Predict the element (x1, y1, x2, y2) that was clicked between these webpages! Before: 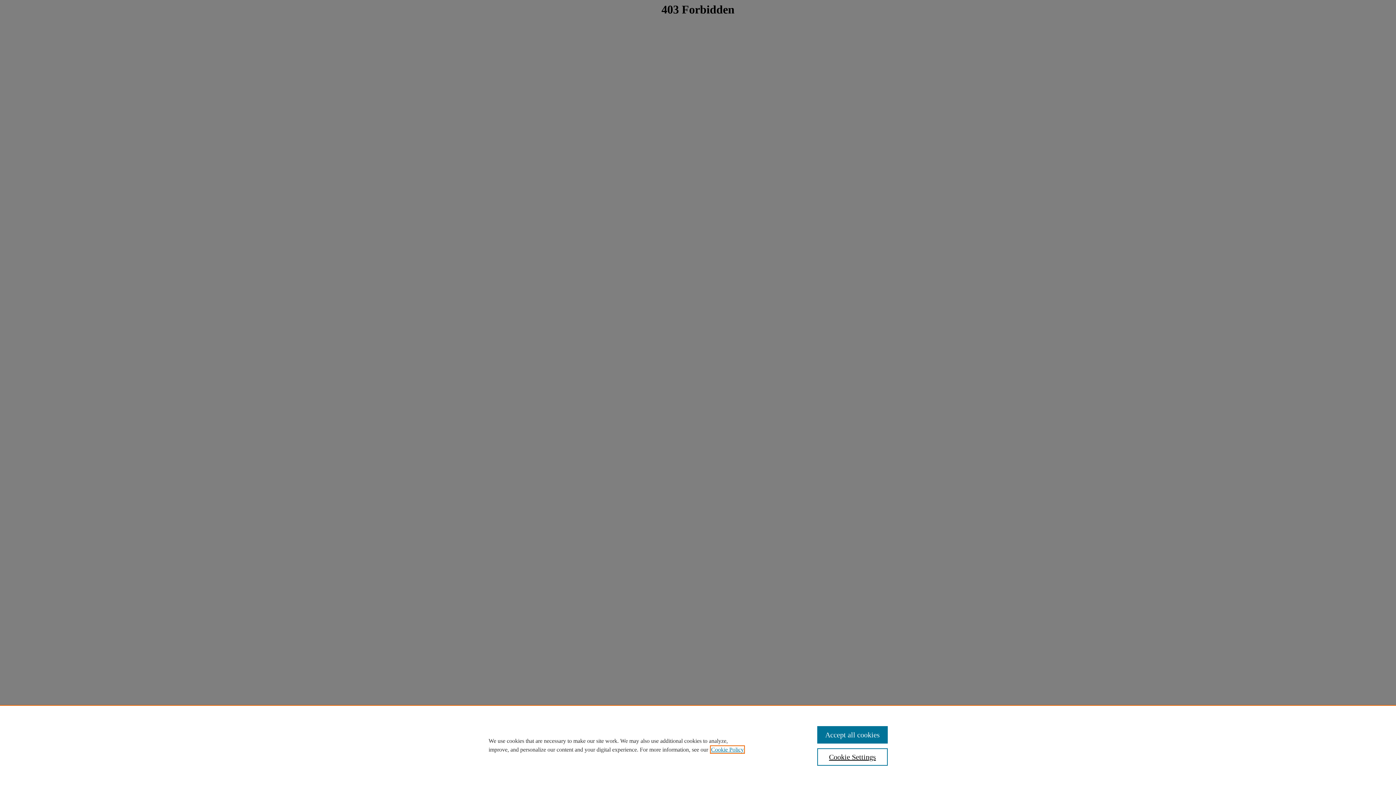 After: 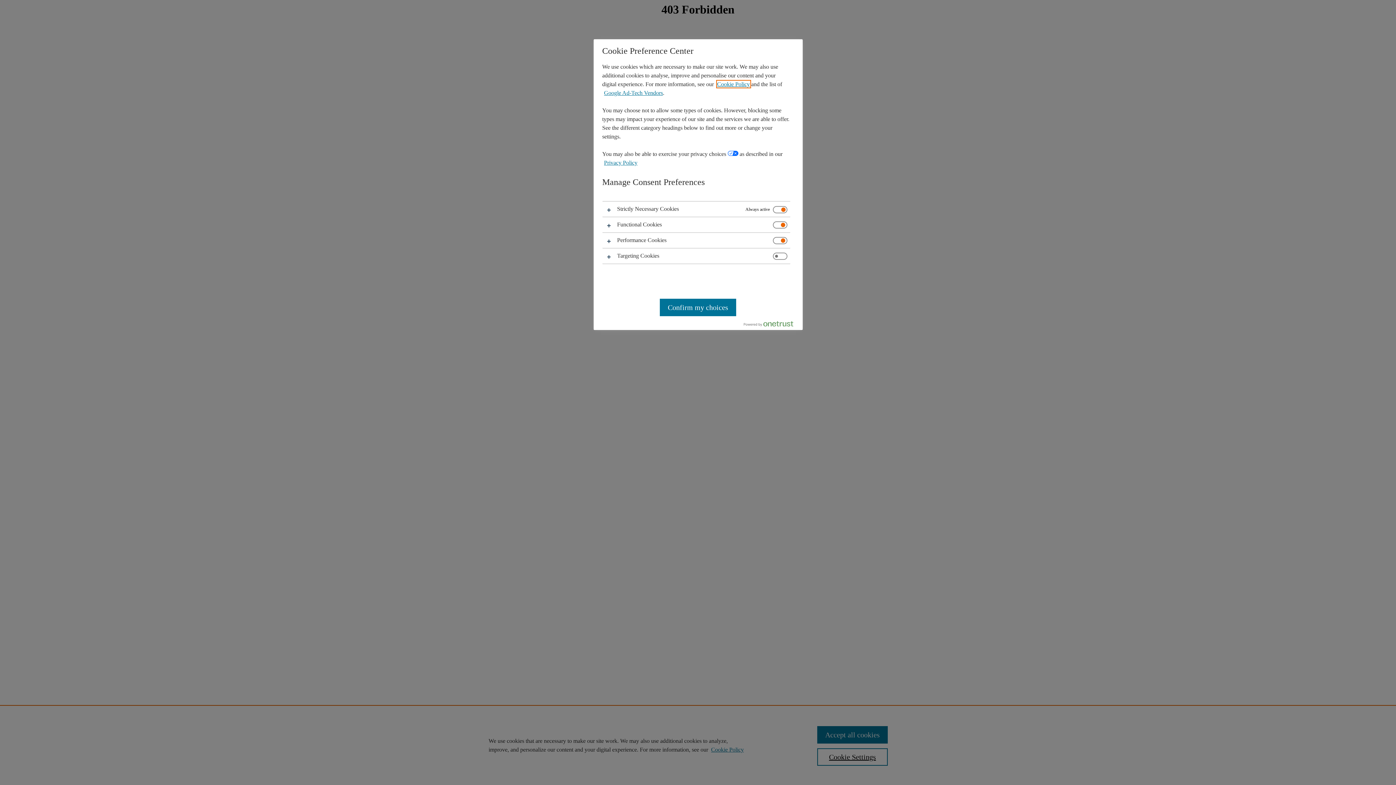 Action: label: Cookie Settings bbox: (817, 748, 887, 766)